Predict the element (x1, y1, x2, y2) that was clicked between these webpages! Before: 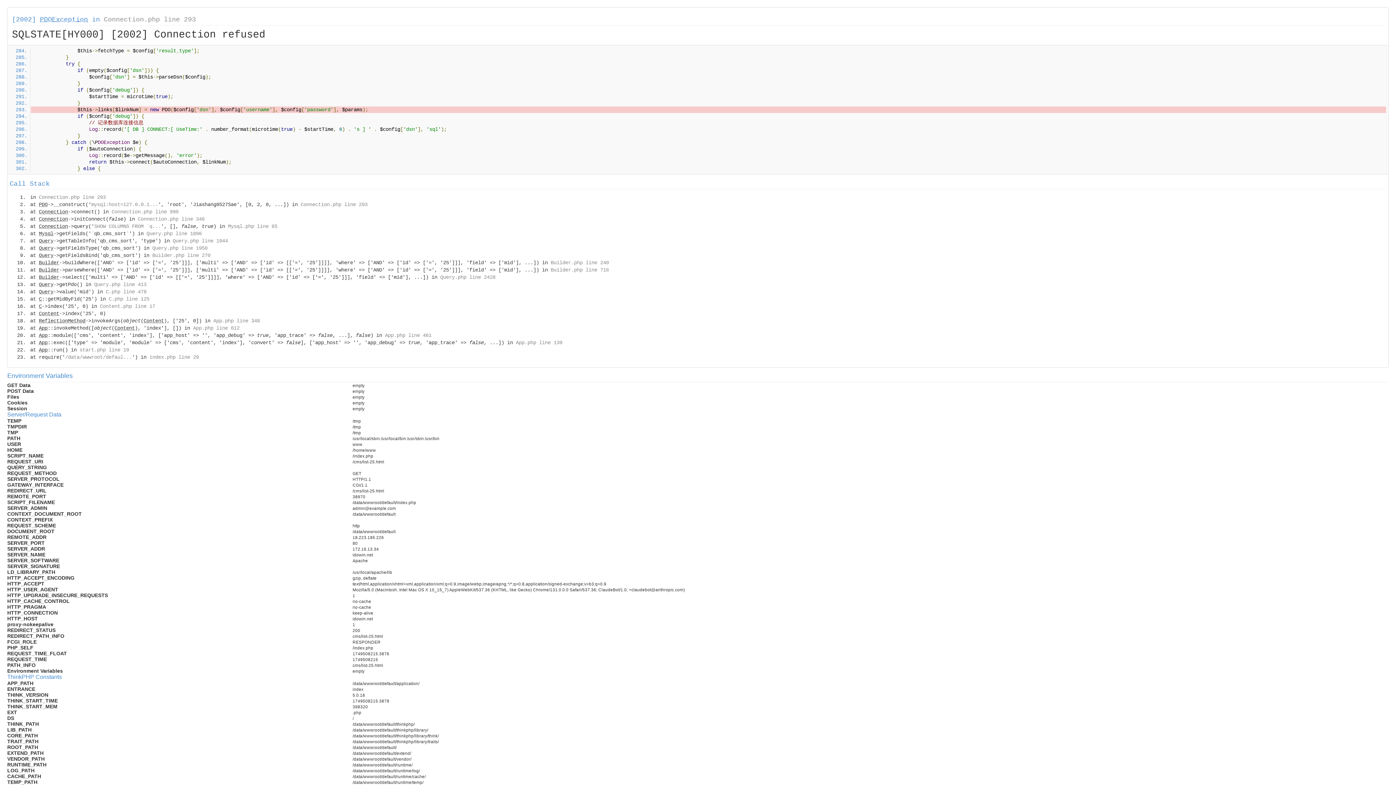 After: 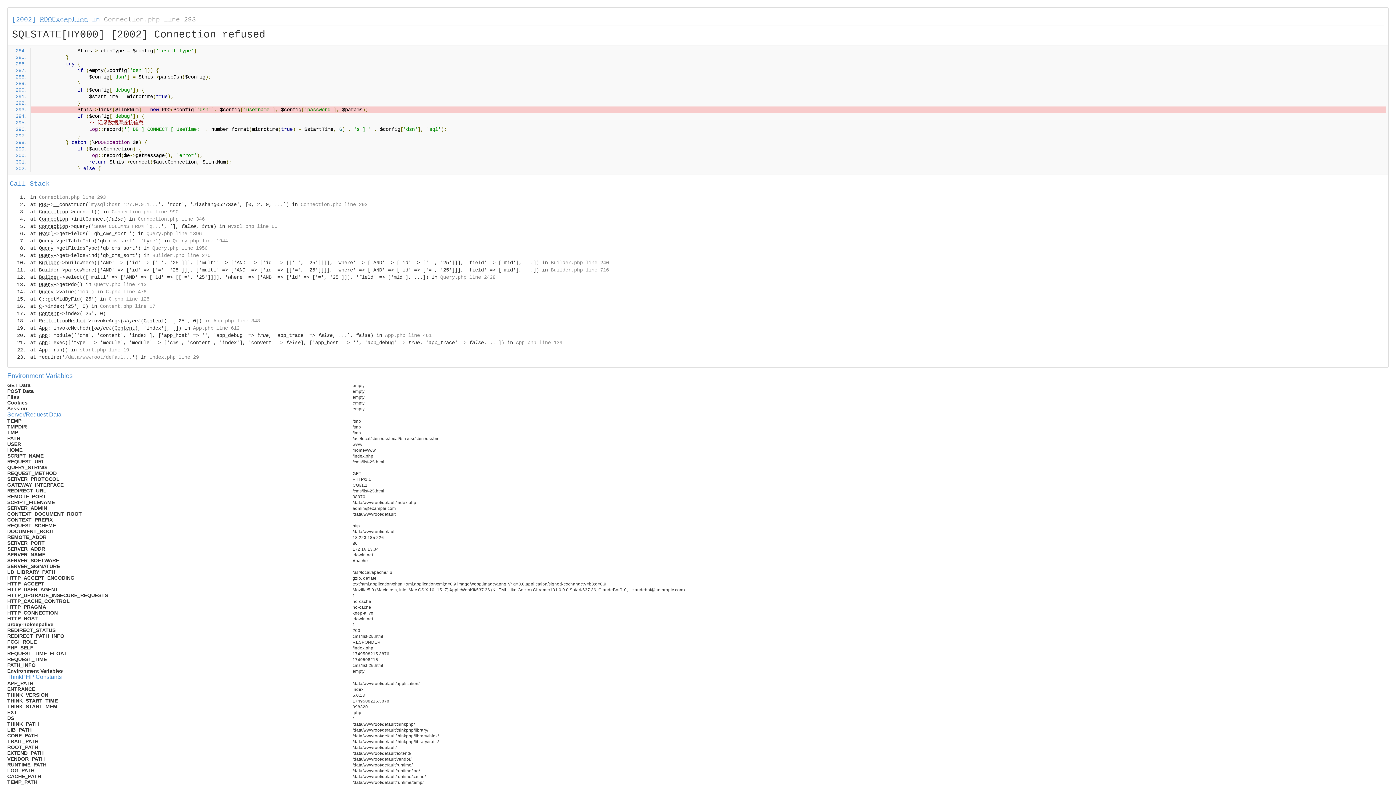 Action: label: C.php line 478 bbox: (105, 289, 146, 294)